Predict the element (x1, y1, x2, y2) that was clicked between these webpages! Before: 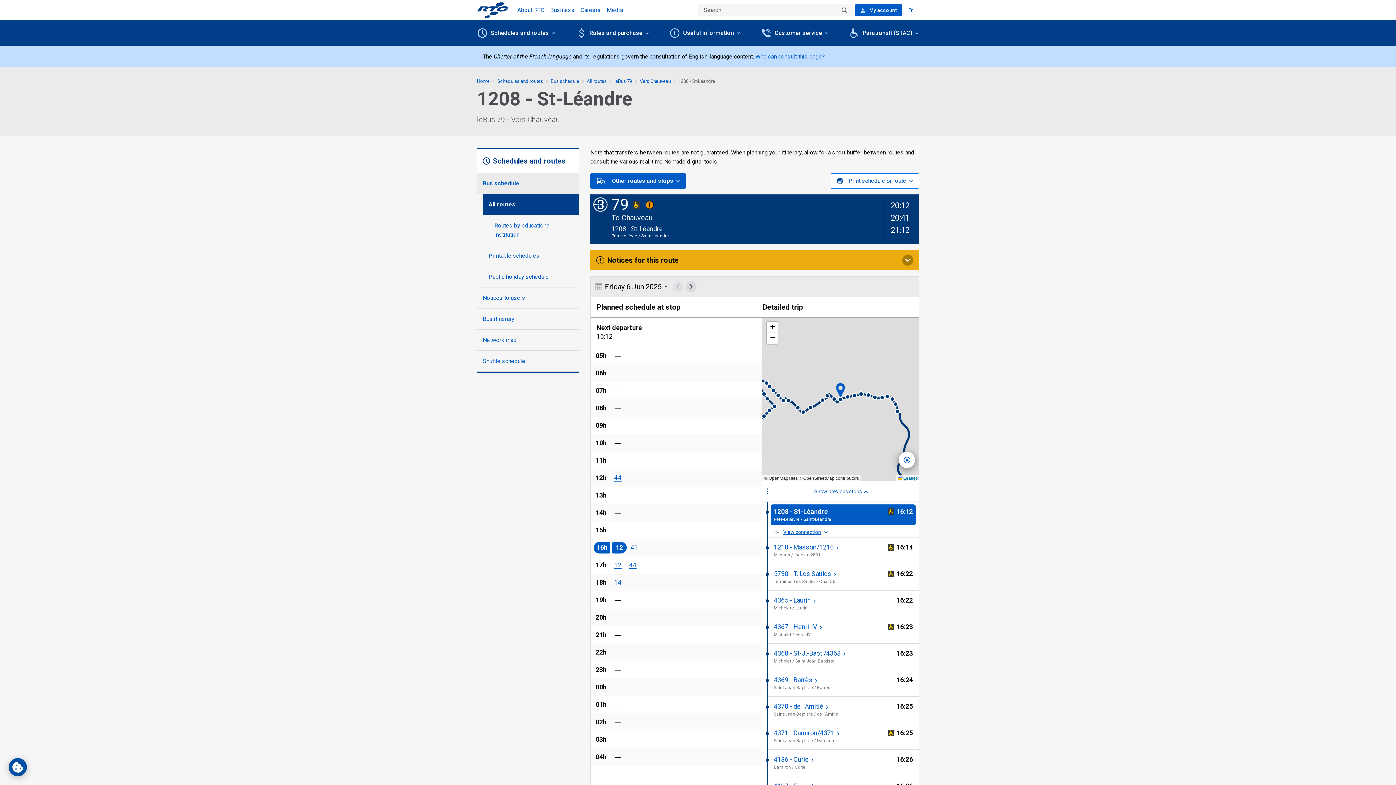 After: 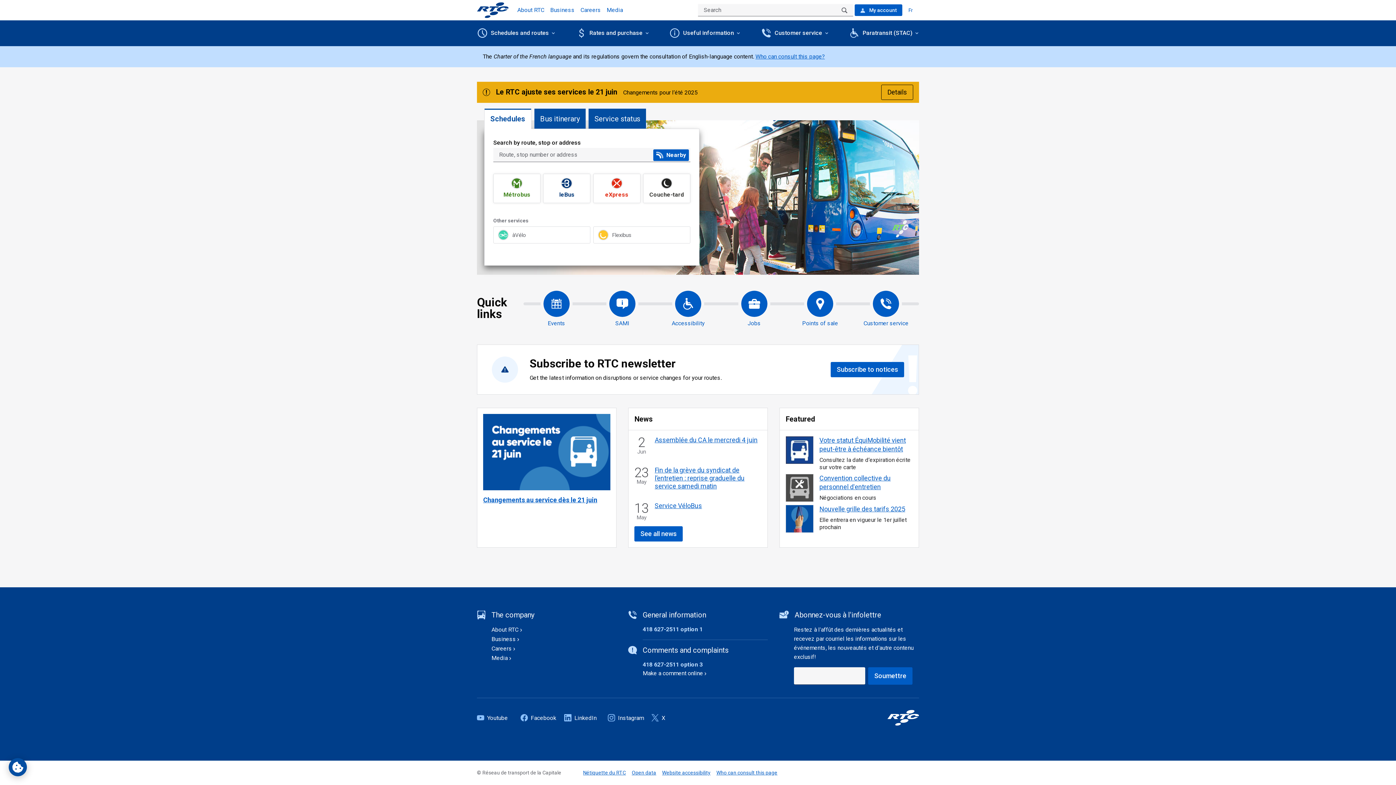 Action: bbox: (477, 2, 508, 18) label: Back to home